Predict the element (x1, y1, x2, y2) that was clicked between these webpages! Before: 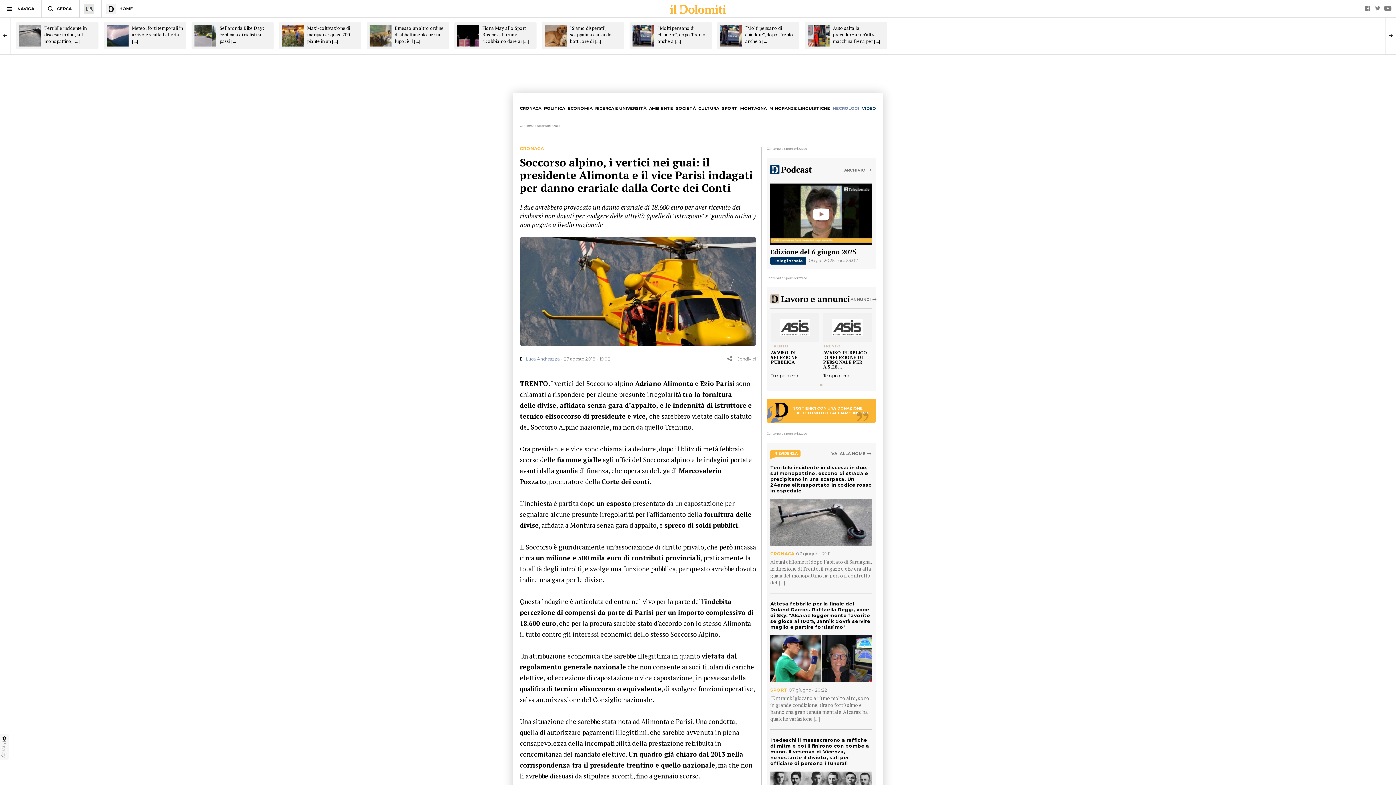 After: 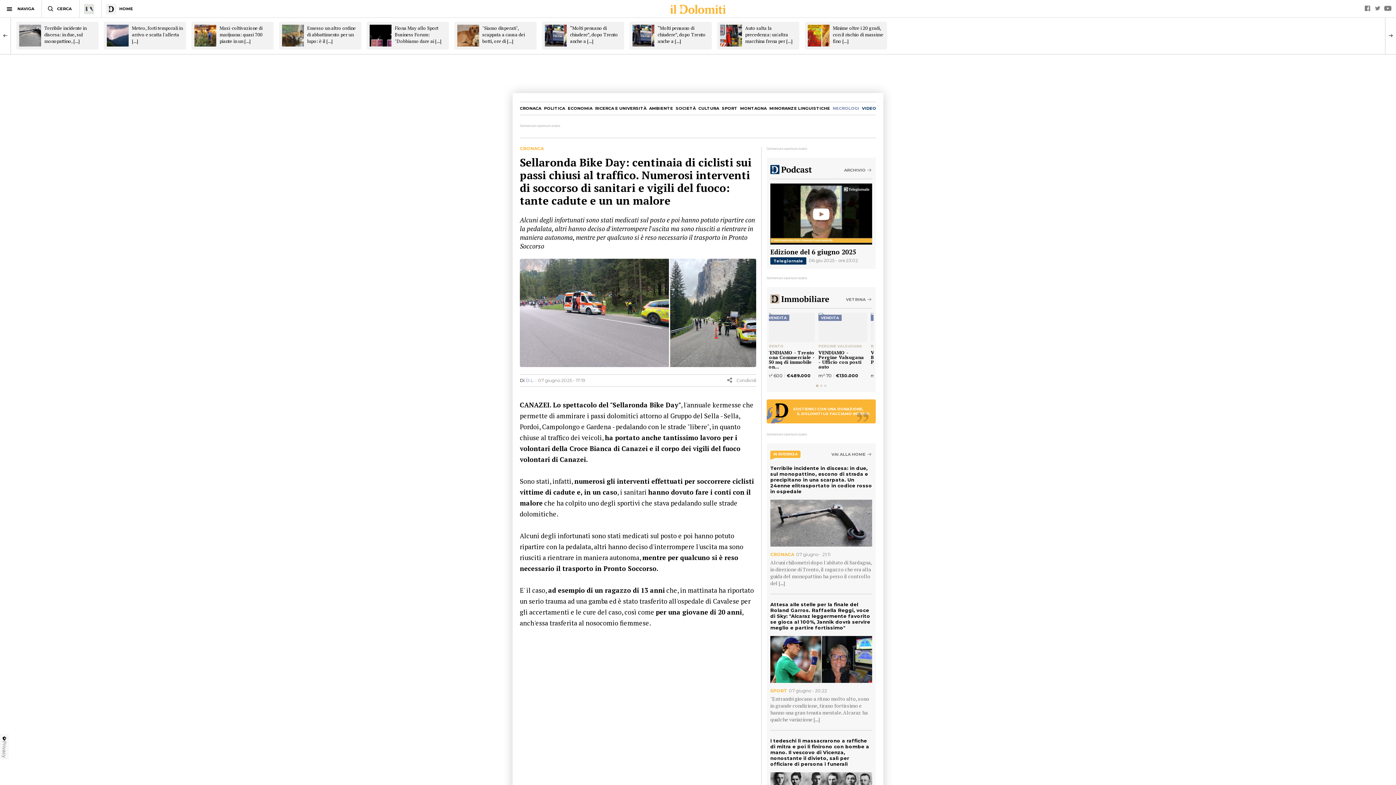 Action: bbox: (191, 21, 273, 49) label: Sellaronda Bike Day: centinaia di ciclisti sui passi [...]